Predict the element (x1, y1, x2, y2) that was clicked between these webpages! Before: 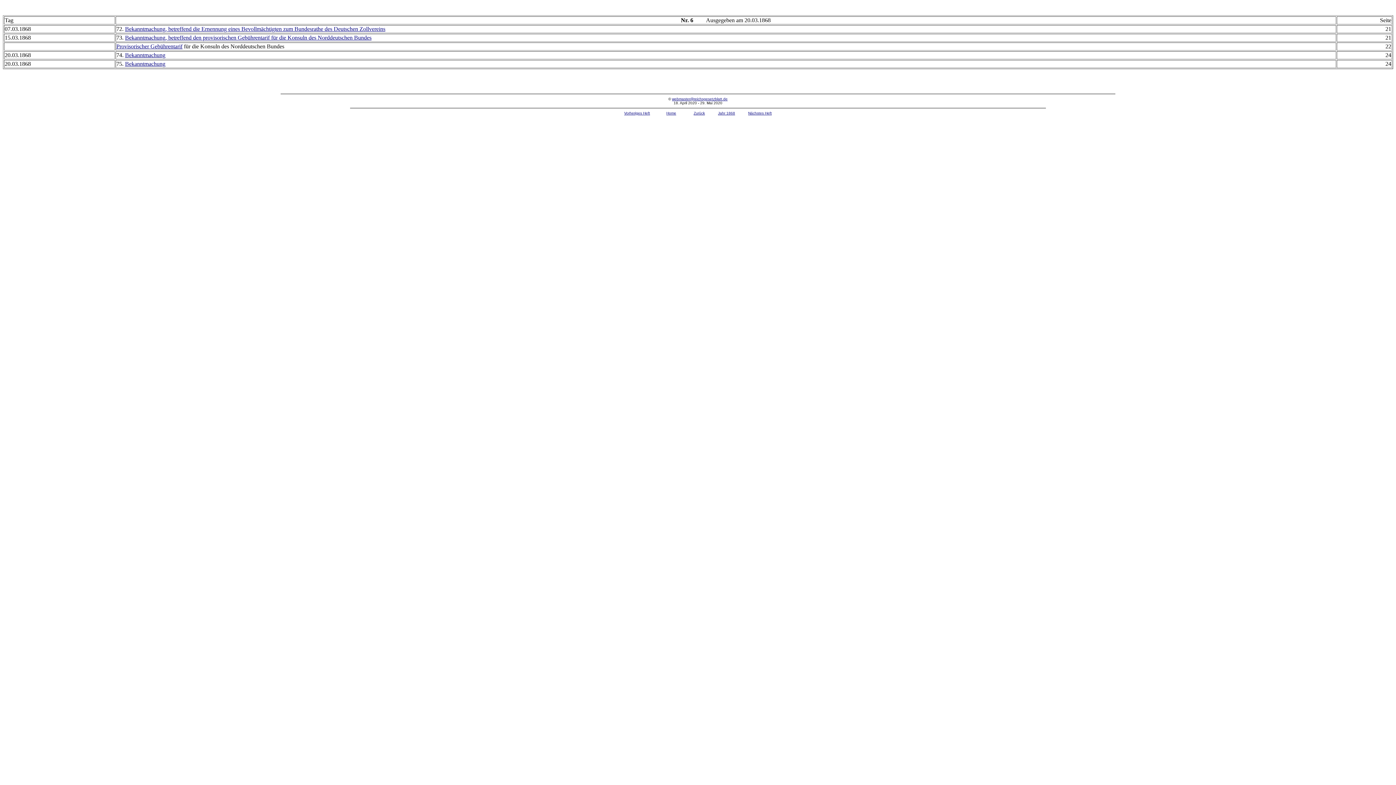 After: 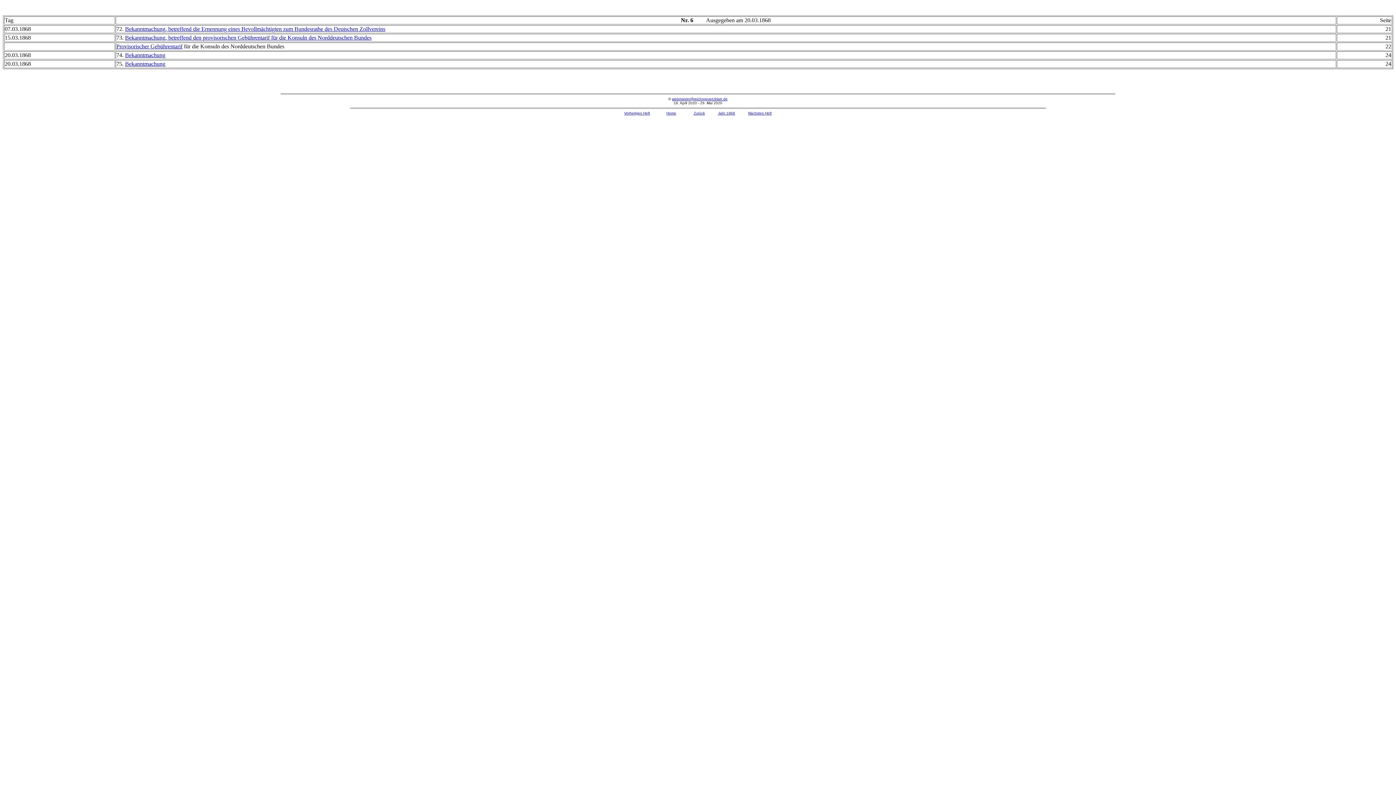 Action: label: Zurück bbox: (693, 111, 705, 115)